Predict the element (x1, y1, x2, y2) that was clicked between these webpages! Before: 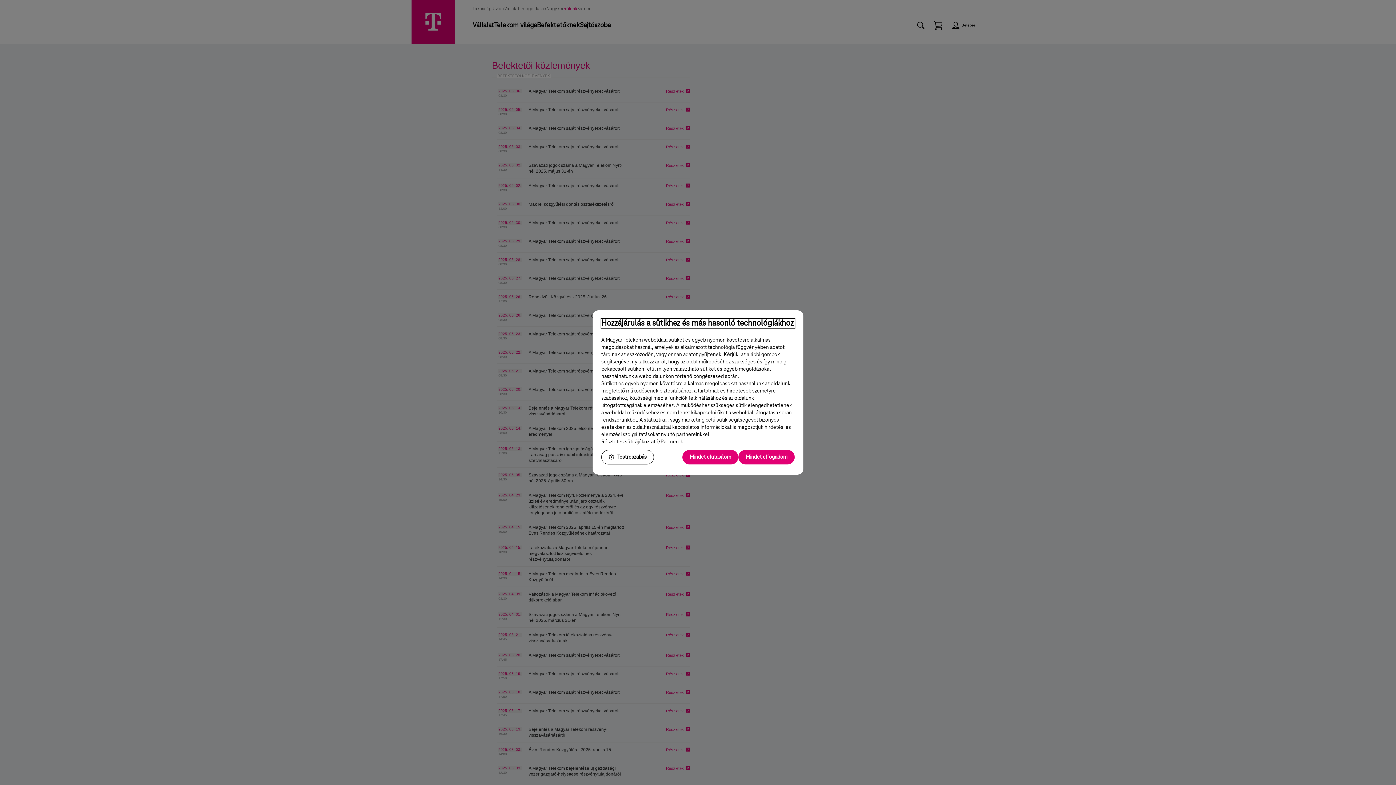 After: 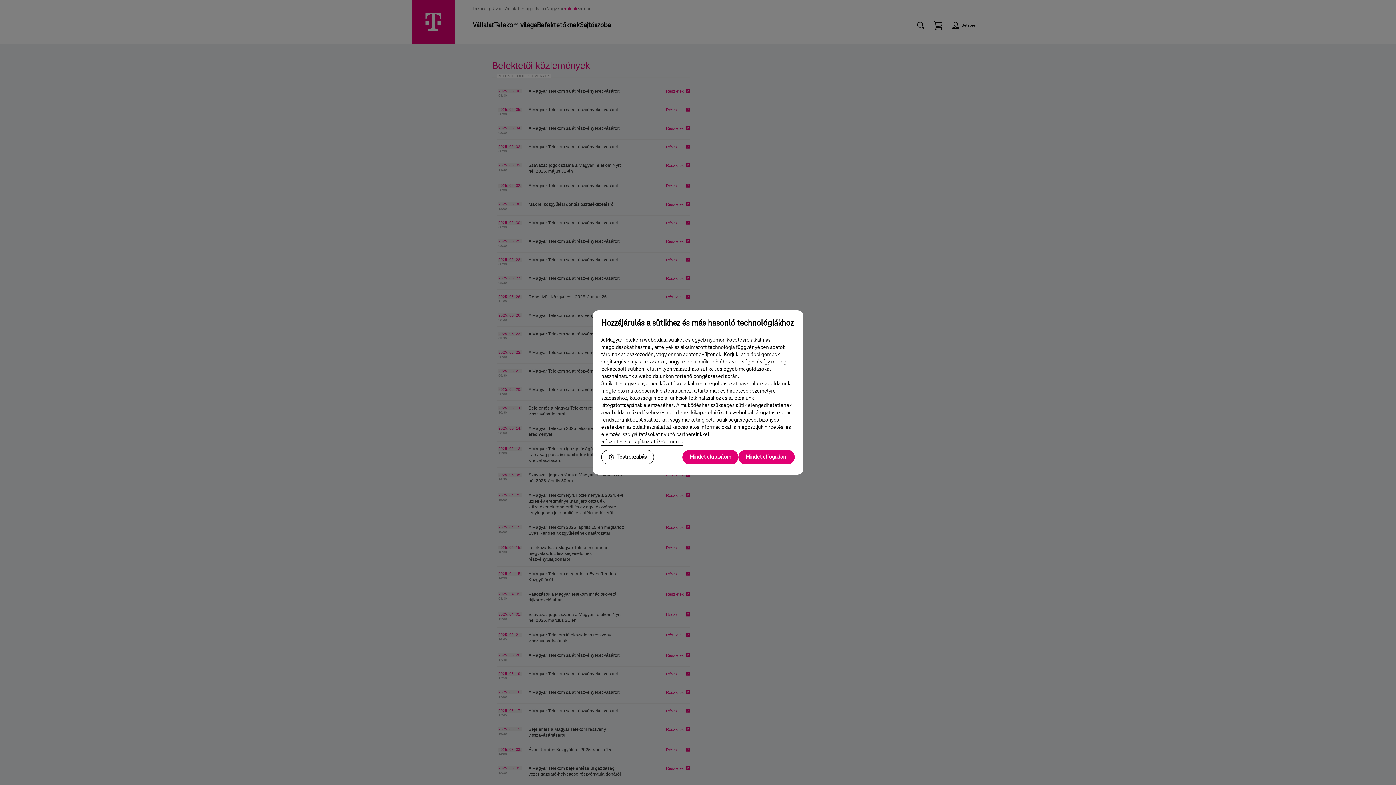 Action: label: Részletes sütitájékoztató/Partnerek bbox: (601, 439, 683, 445)